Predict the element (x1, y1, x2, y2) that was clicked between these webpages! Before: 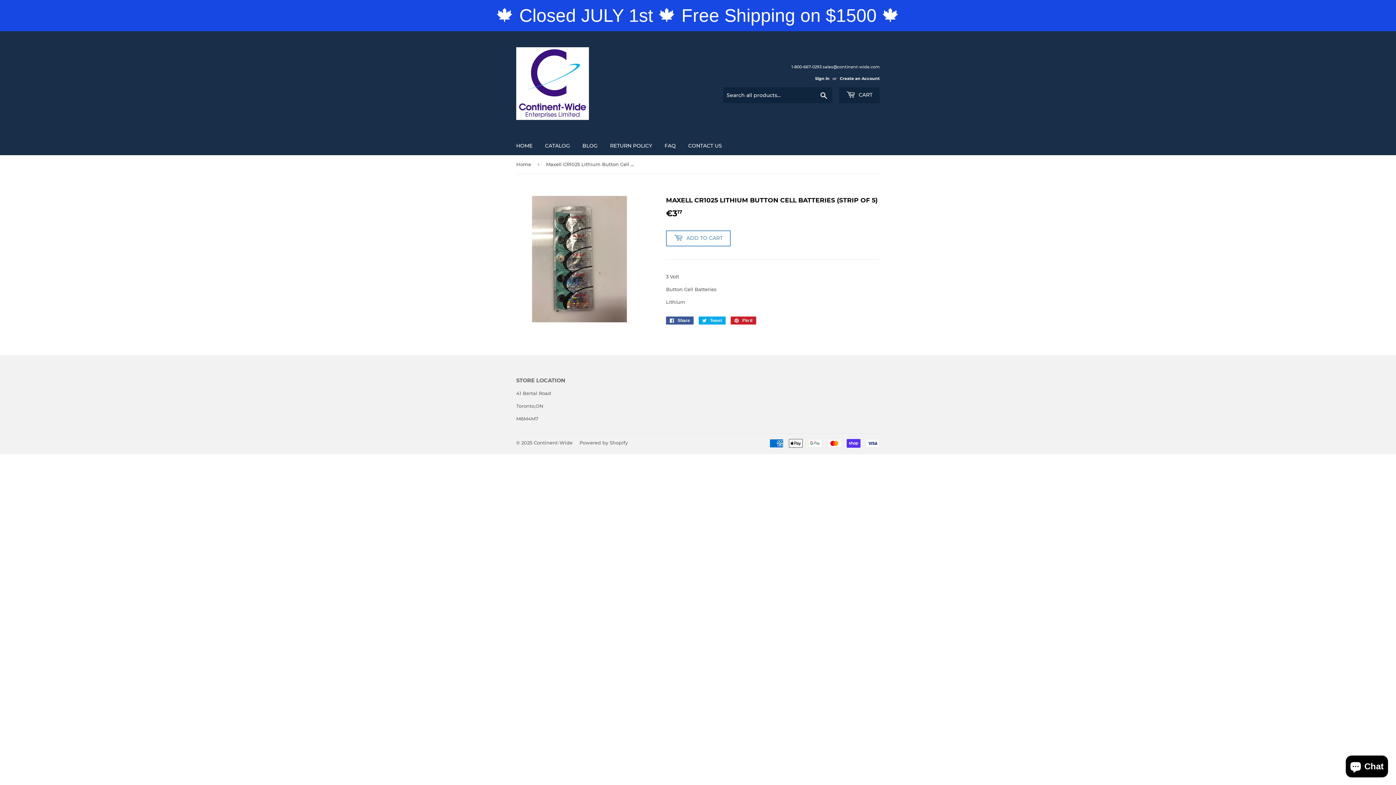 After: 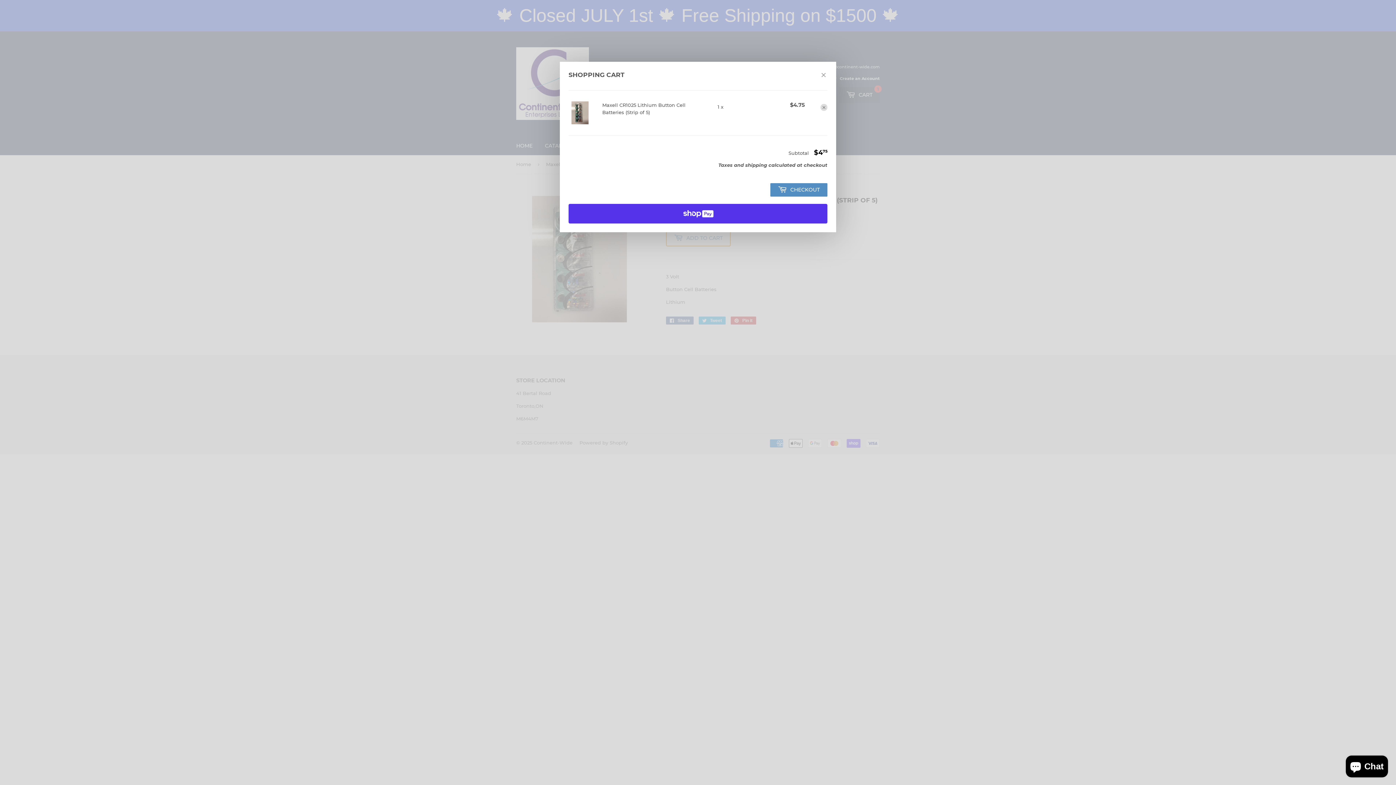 Action: bbox: (666, 230, 730, 246) label:  ADD TO CART